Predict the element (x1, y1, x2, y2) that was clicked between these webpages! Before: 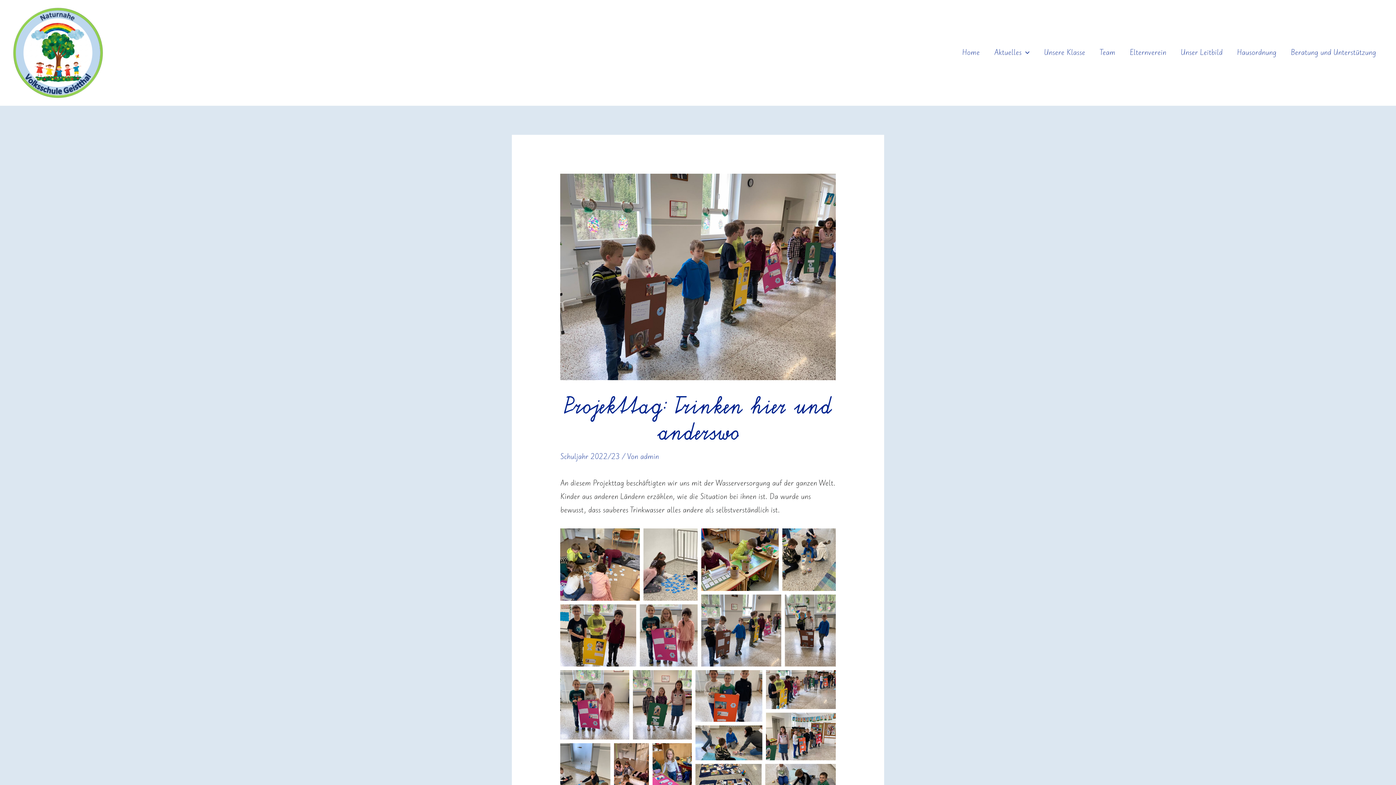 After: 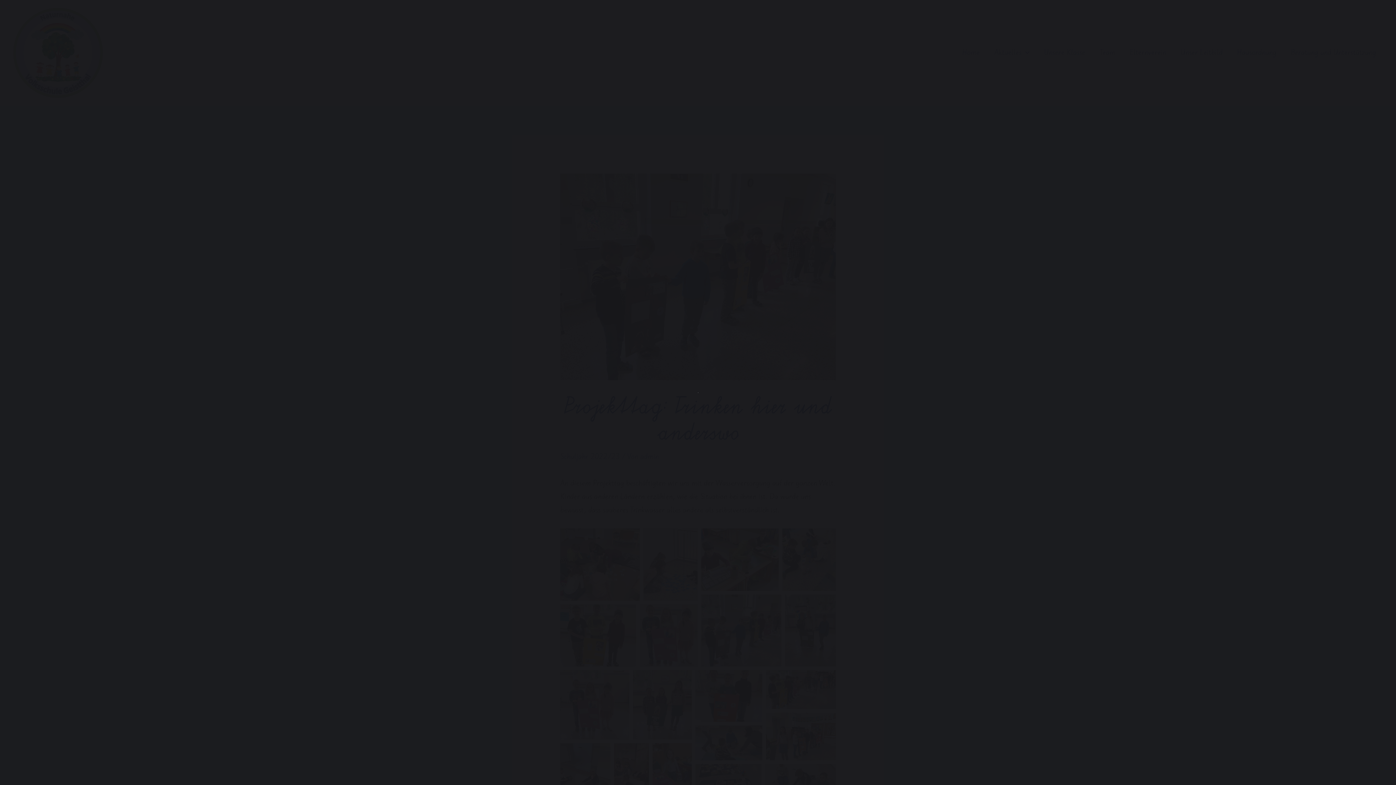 Action: label: Open image in lightbox bbox: (695, 725, 762, 760)